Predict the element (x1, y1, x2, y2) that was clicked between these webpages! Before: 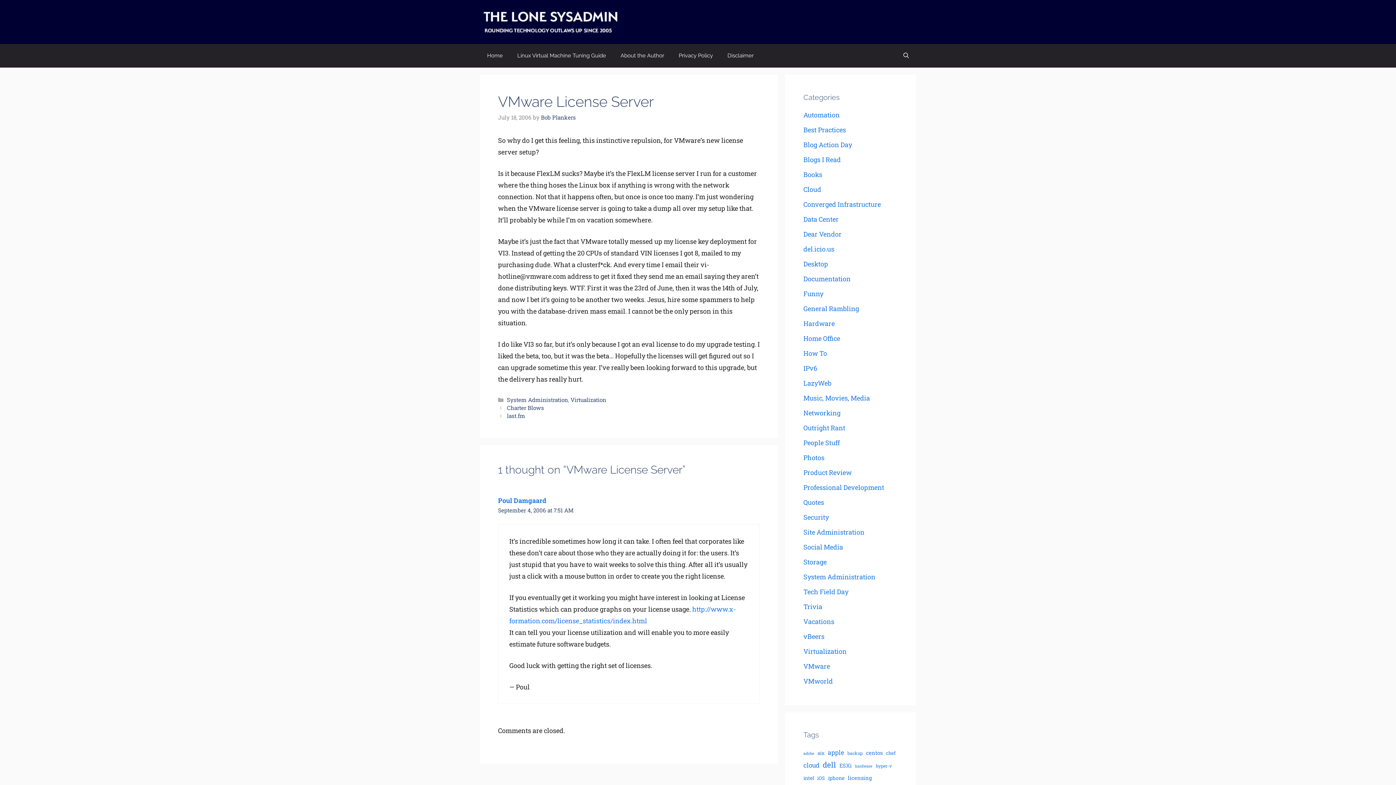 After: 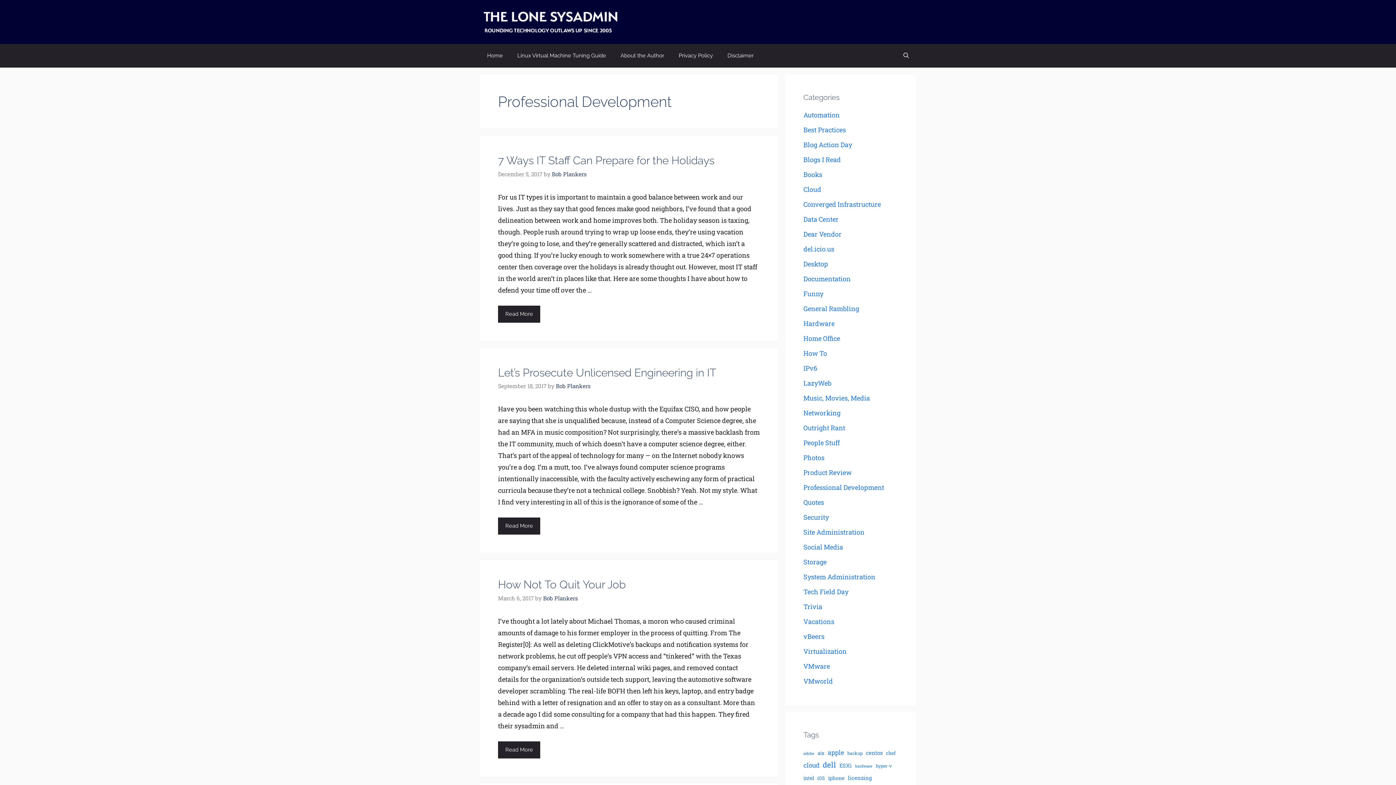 Action: label: Professional Development bbox: (803, 483, 884, 492)